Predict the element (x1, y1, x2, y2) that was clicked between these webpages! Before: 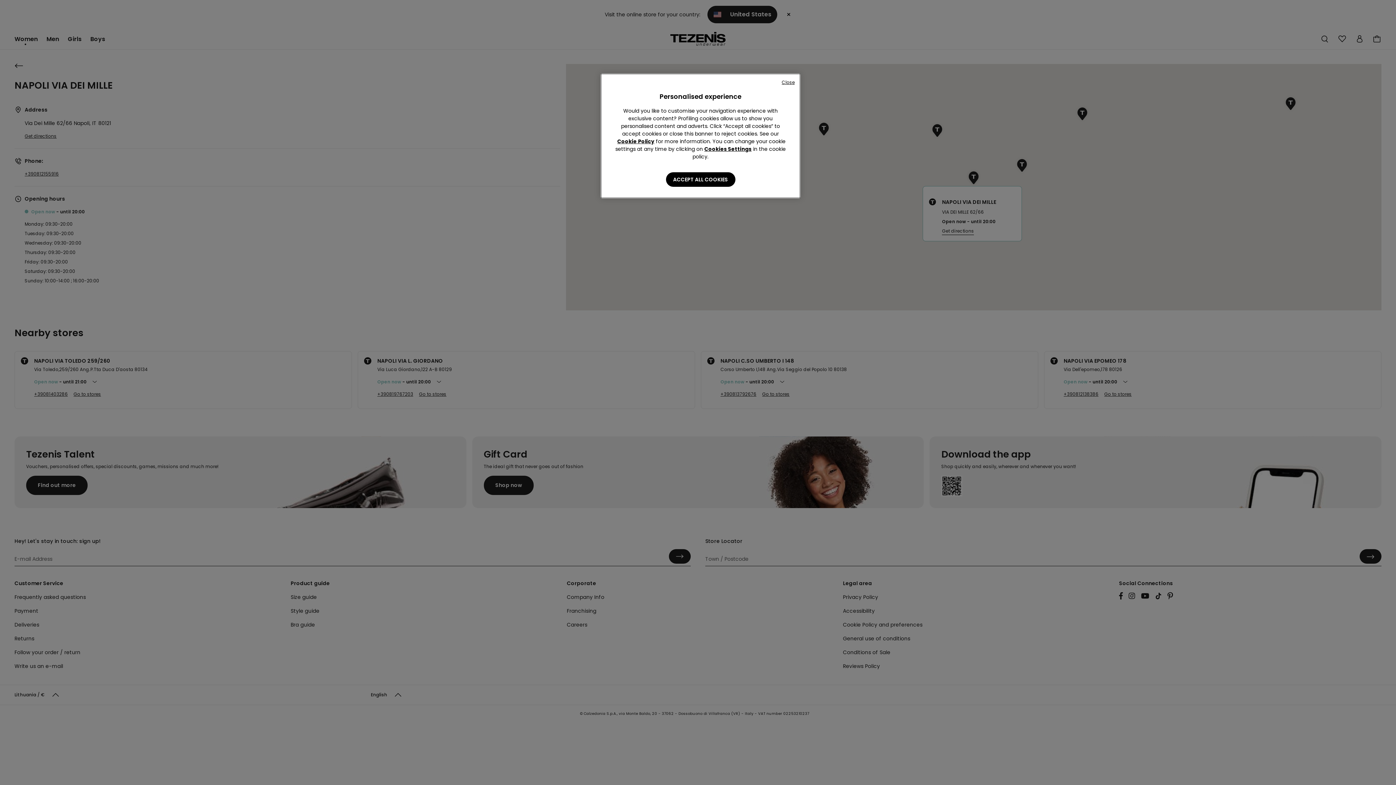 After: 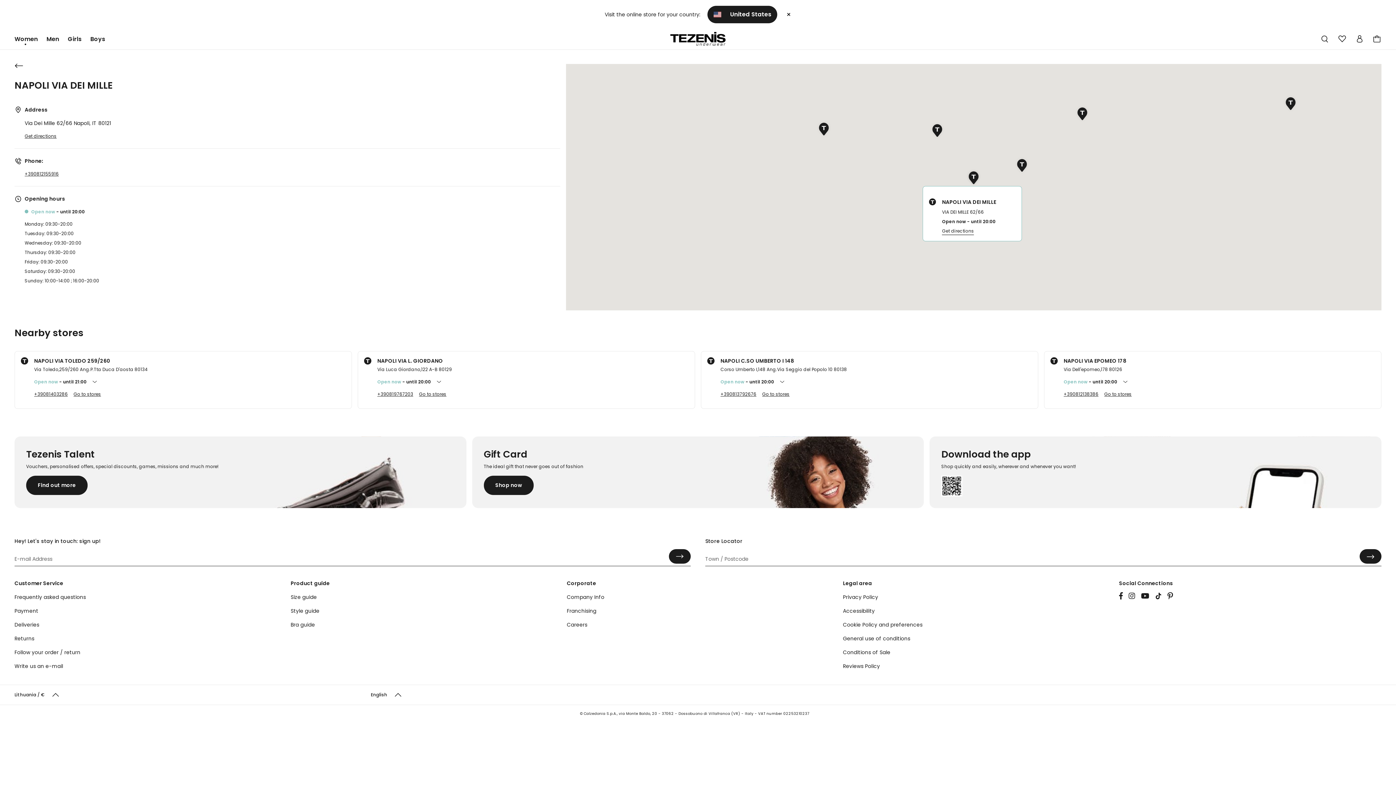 Action: label: ACCEPT ALL COOKIES bbox: (666, 172, 735, 186)